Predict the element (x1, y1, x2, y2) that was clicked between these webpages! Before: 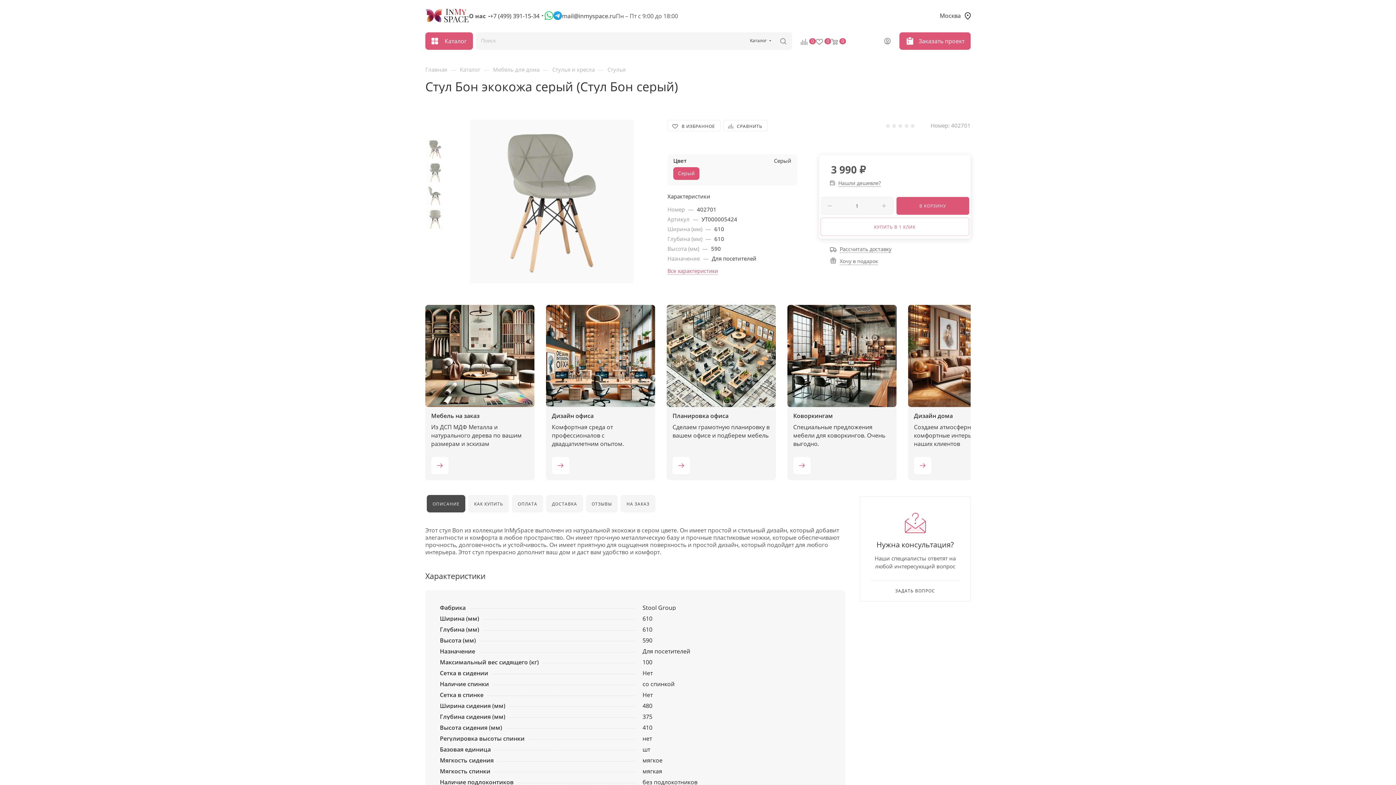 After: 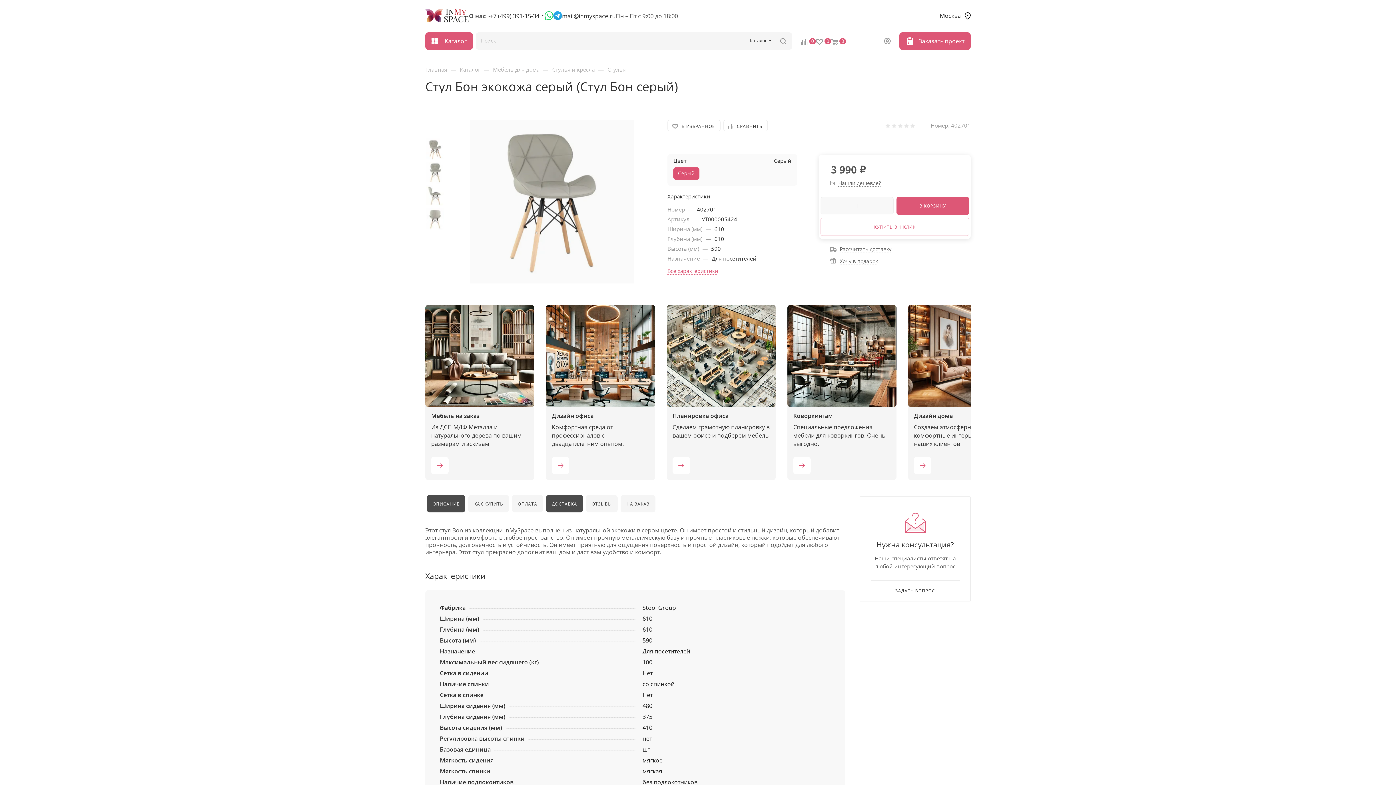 Action: label: ДОСТАВКА bbox: (546, 495, 583, 512)